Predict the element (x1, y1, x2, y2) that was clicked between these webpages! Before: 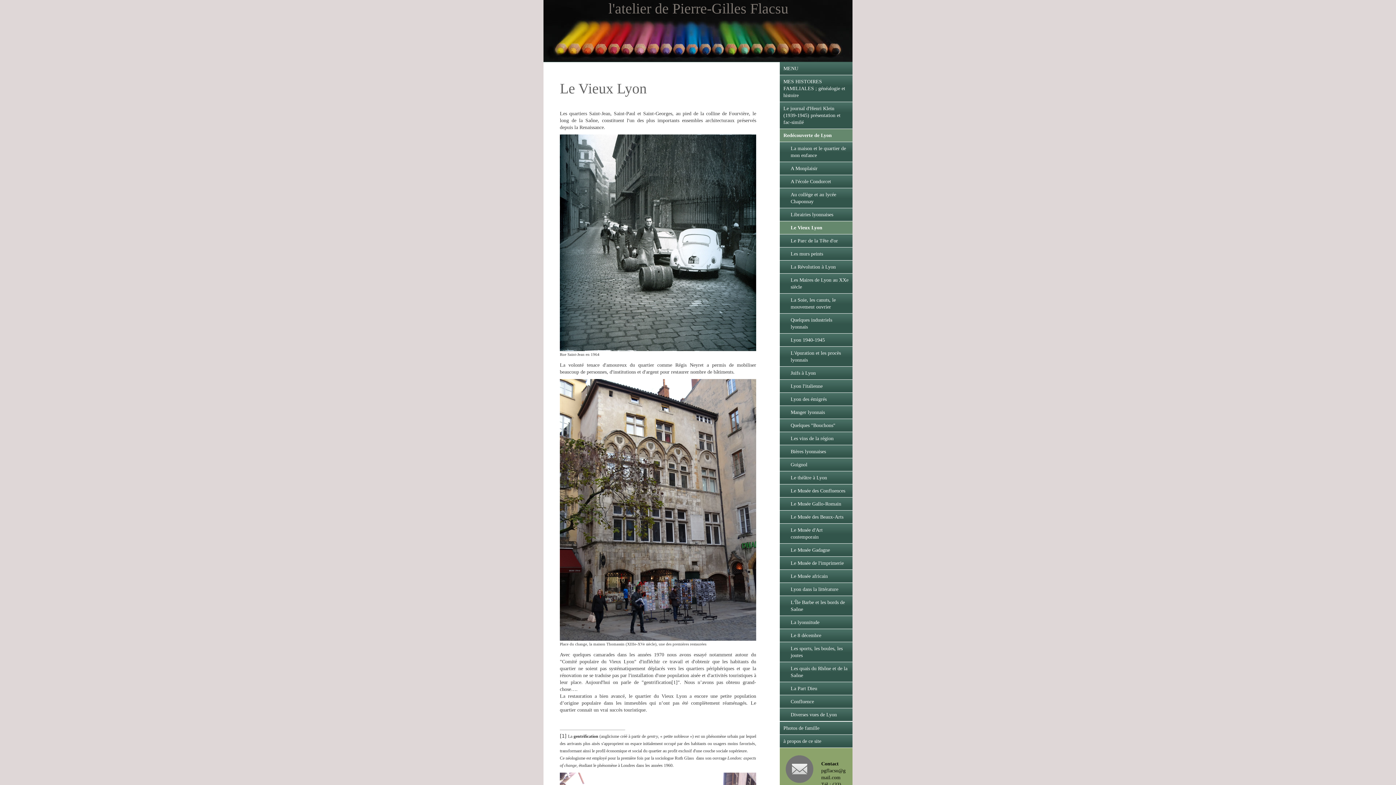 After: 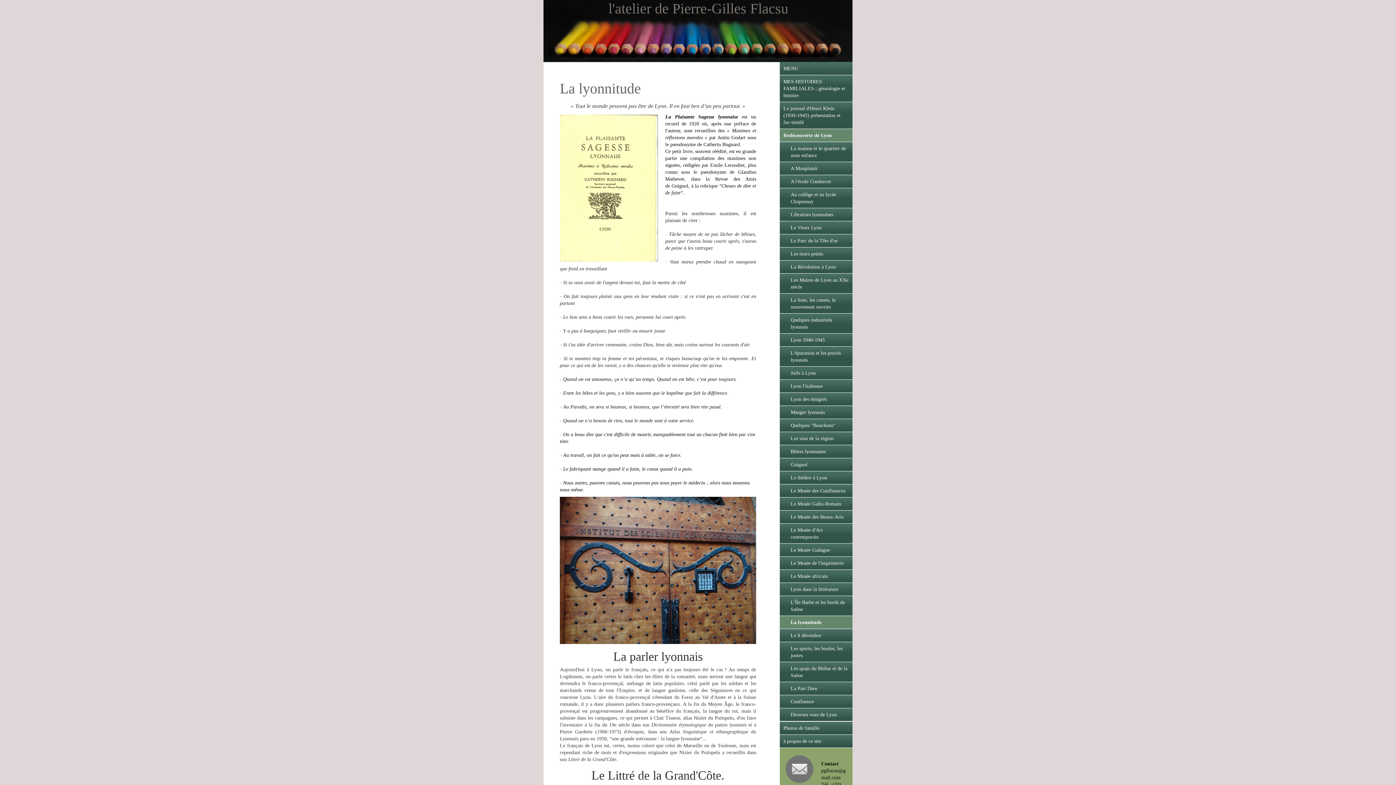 Action: label: La lyonnitude bbox: (780, 616, 852, 629)